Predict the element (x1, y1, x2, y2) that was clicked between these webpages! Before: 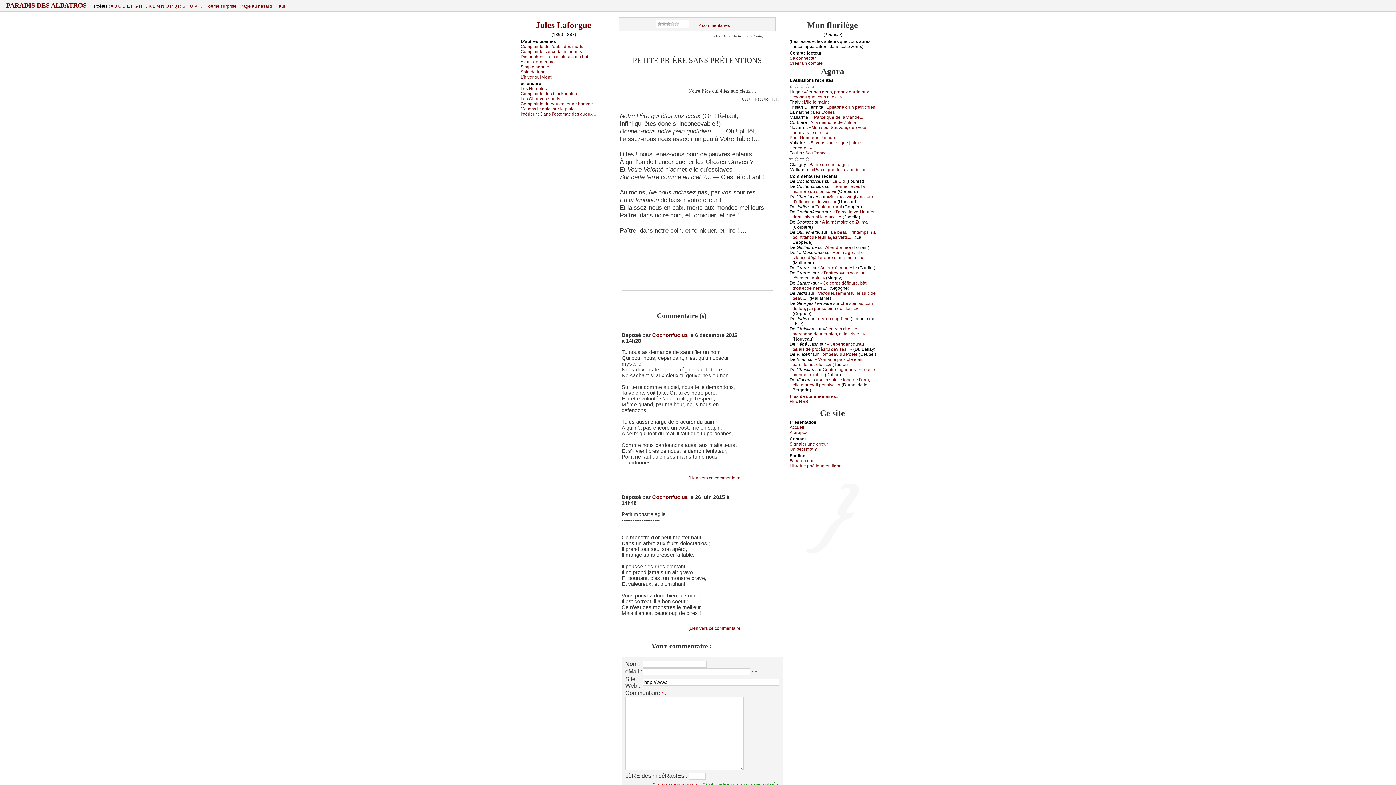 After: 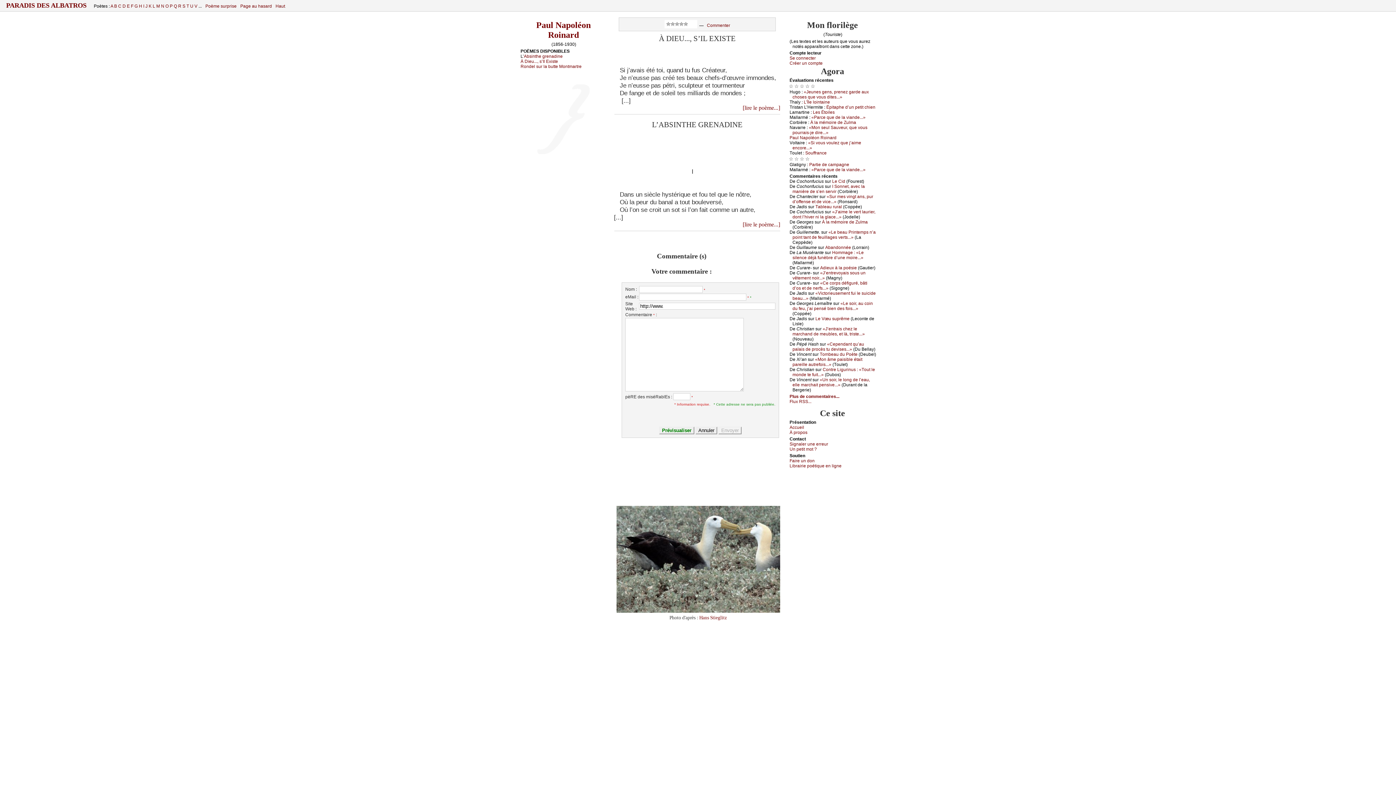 Action: label: Ρаul Νаpоléоn Rоinаrd bbox: (789, 135, 836, 140)